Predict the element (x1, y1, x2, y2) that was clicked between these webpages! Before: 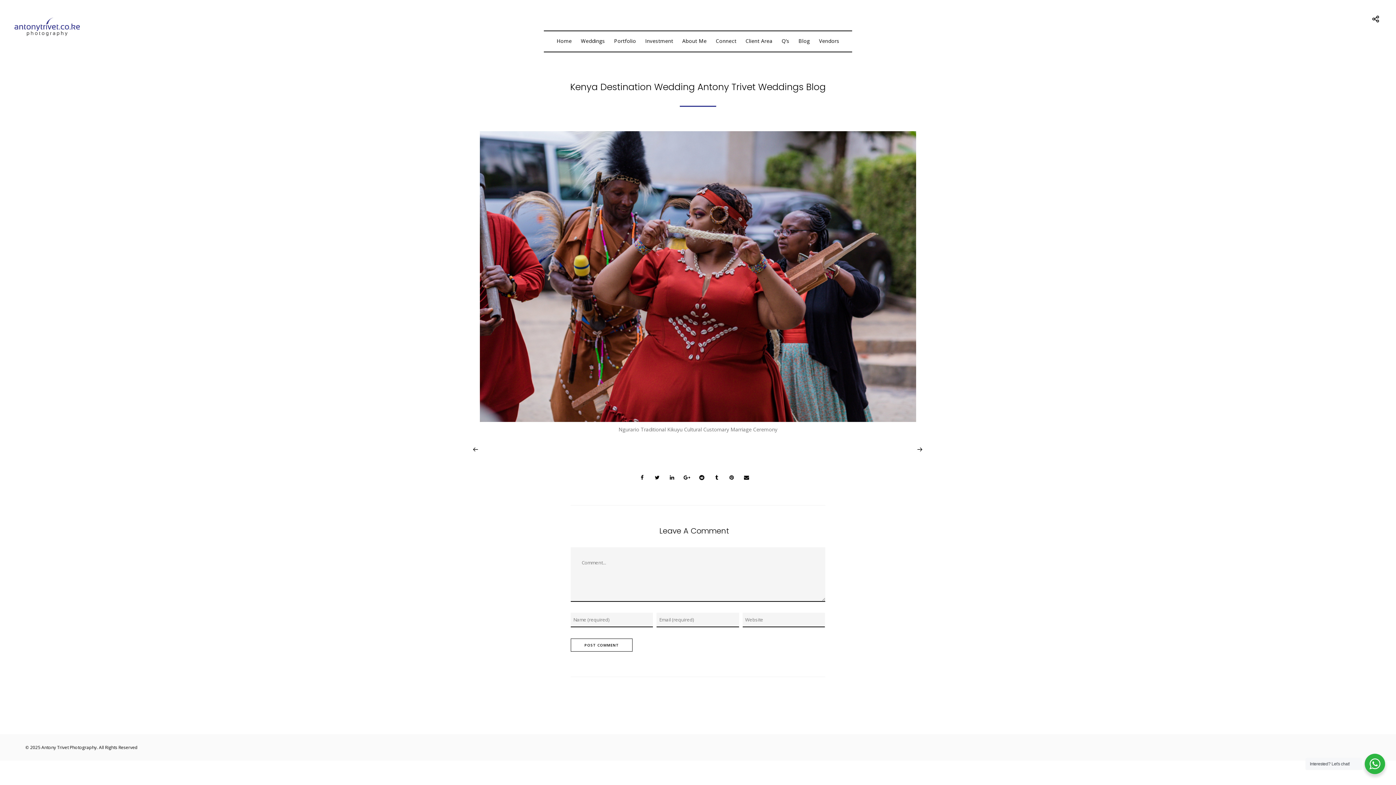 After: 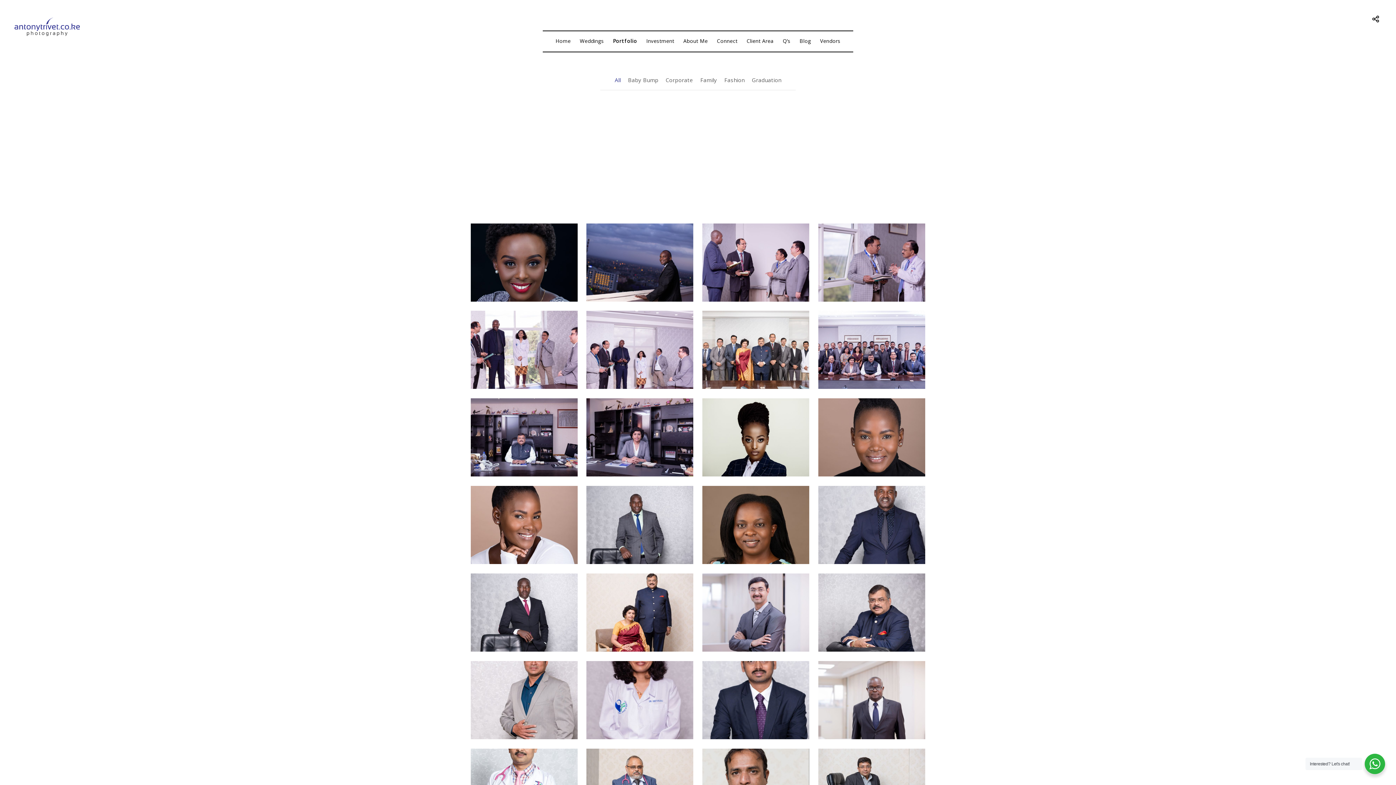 Action: label: Portfolio bbox: (614, 36, 636, 45)